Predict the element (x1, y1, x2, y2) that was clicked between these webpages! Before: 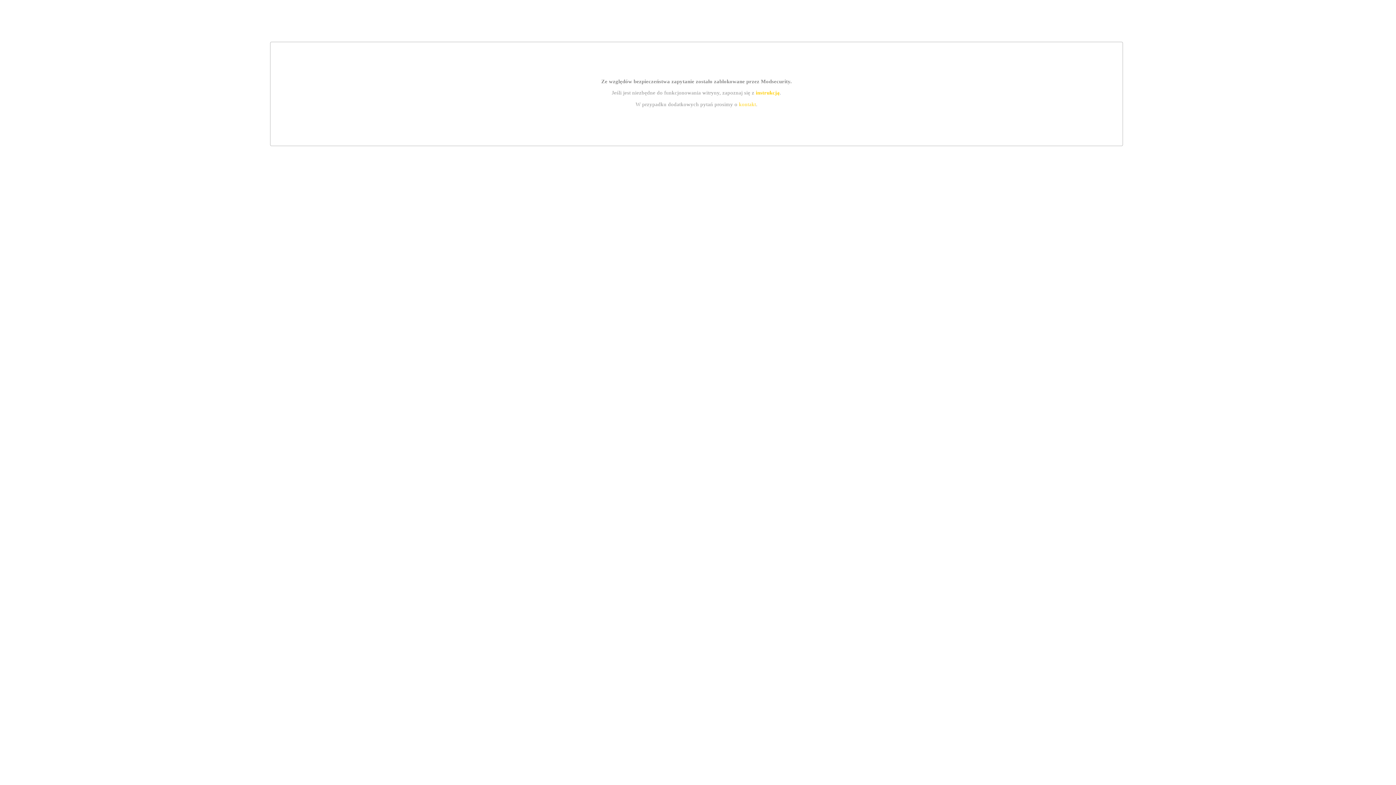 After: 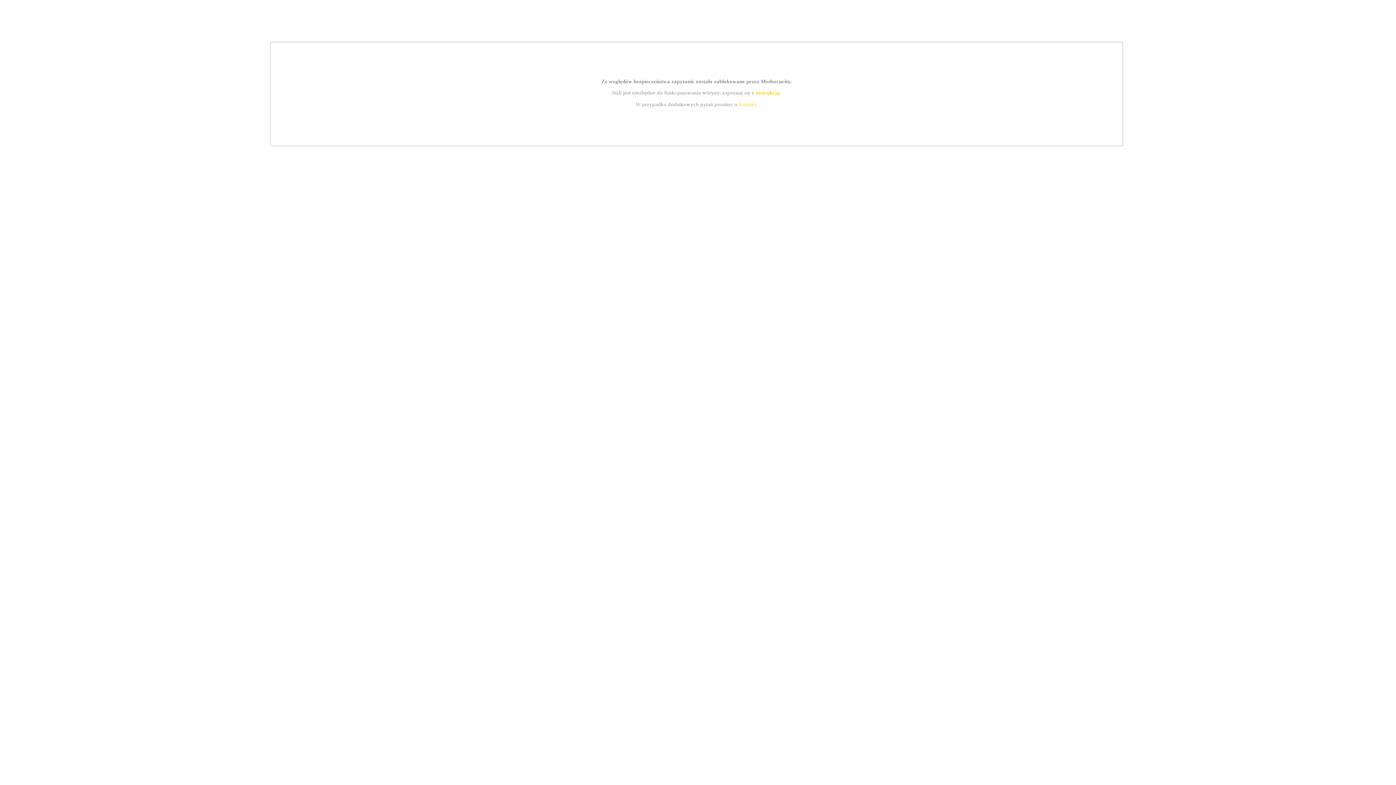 Action: bbox: (739, 101, 756, 107) label: kontakt